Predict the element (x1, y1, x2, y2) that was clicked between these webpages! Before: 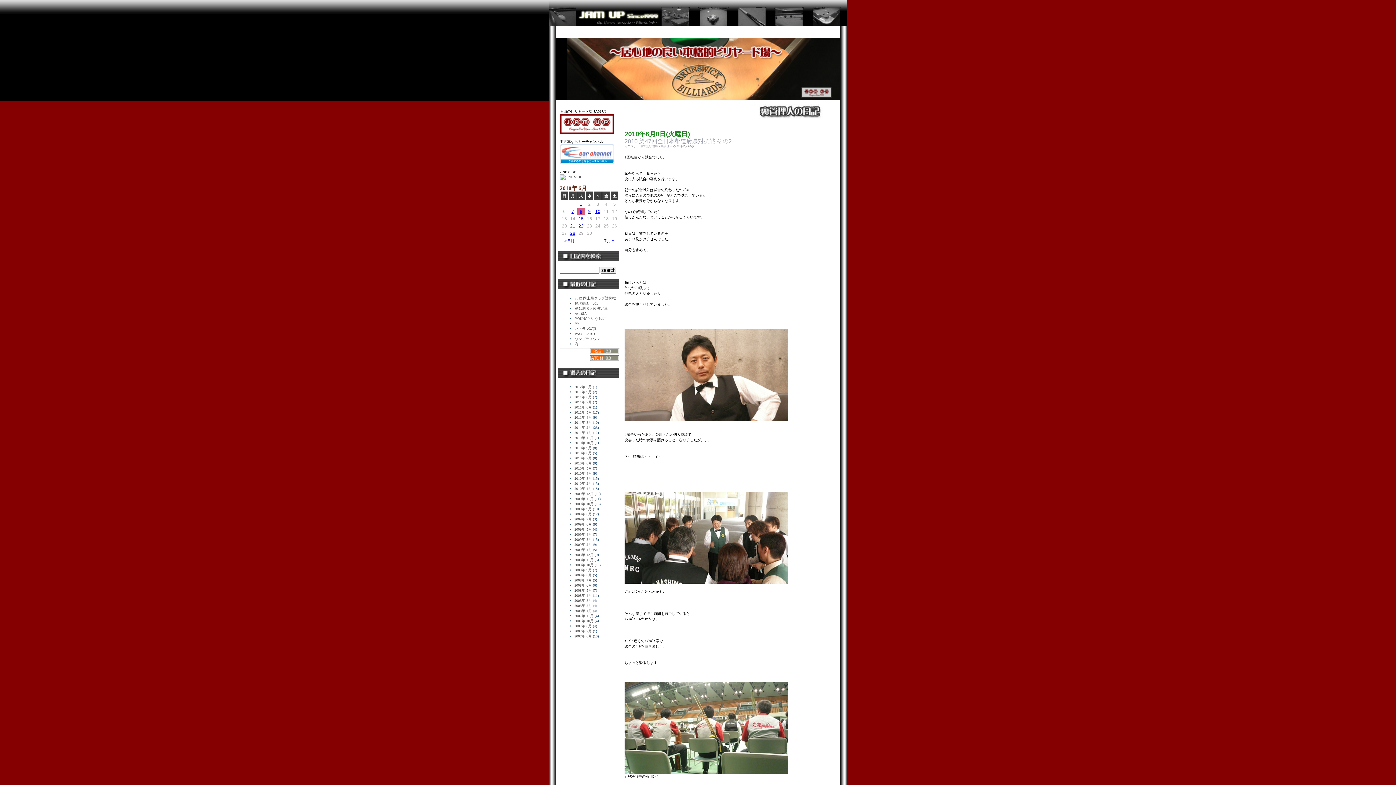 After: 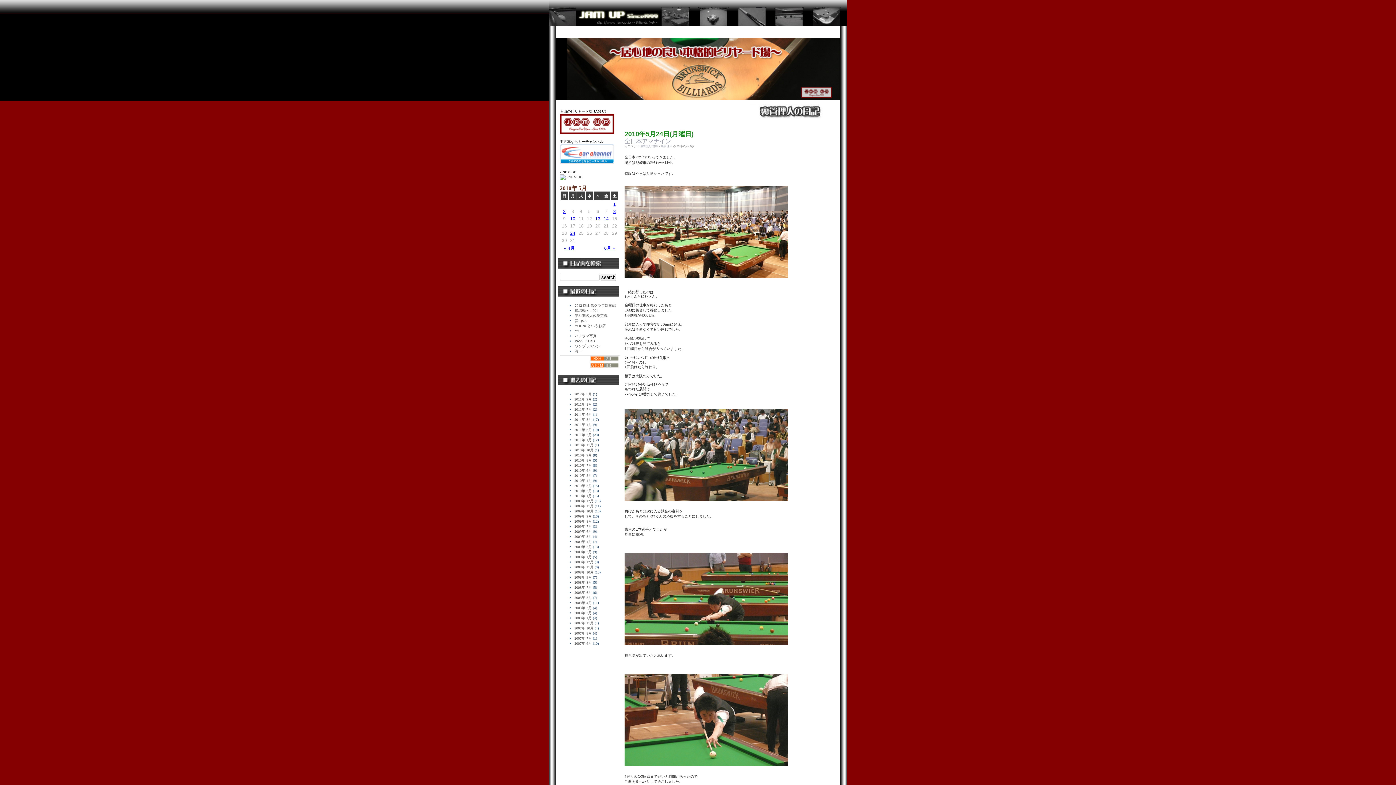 Action: label: 2010年 5月 bbox: (574, 466, 592, 470)